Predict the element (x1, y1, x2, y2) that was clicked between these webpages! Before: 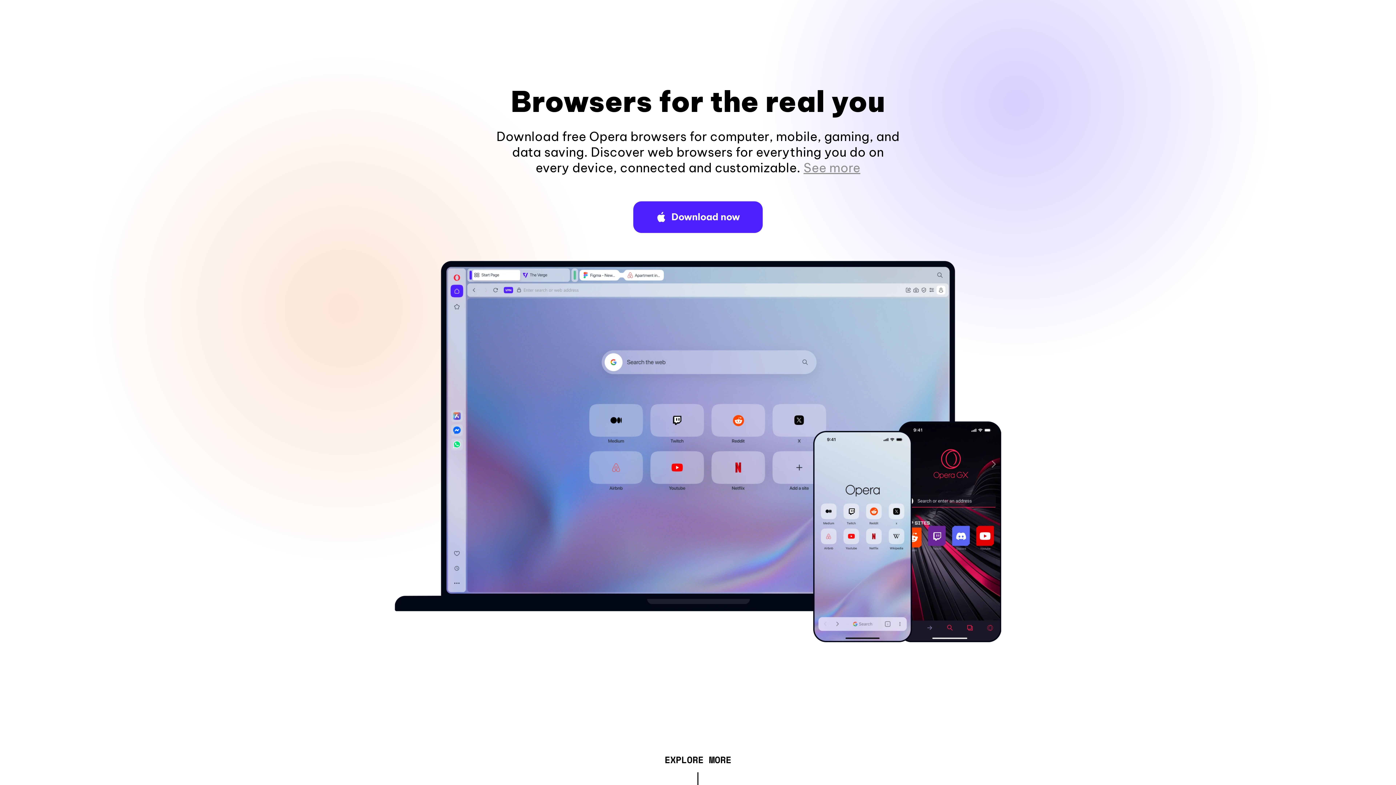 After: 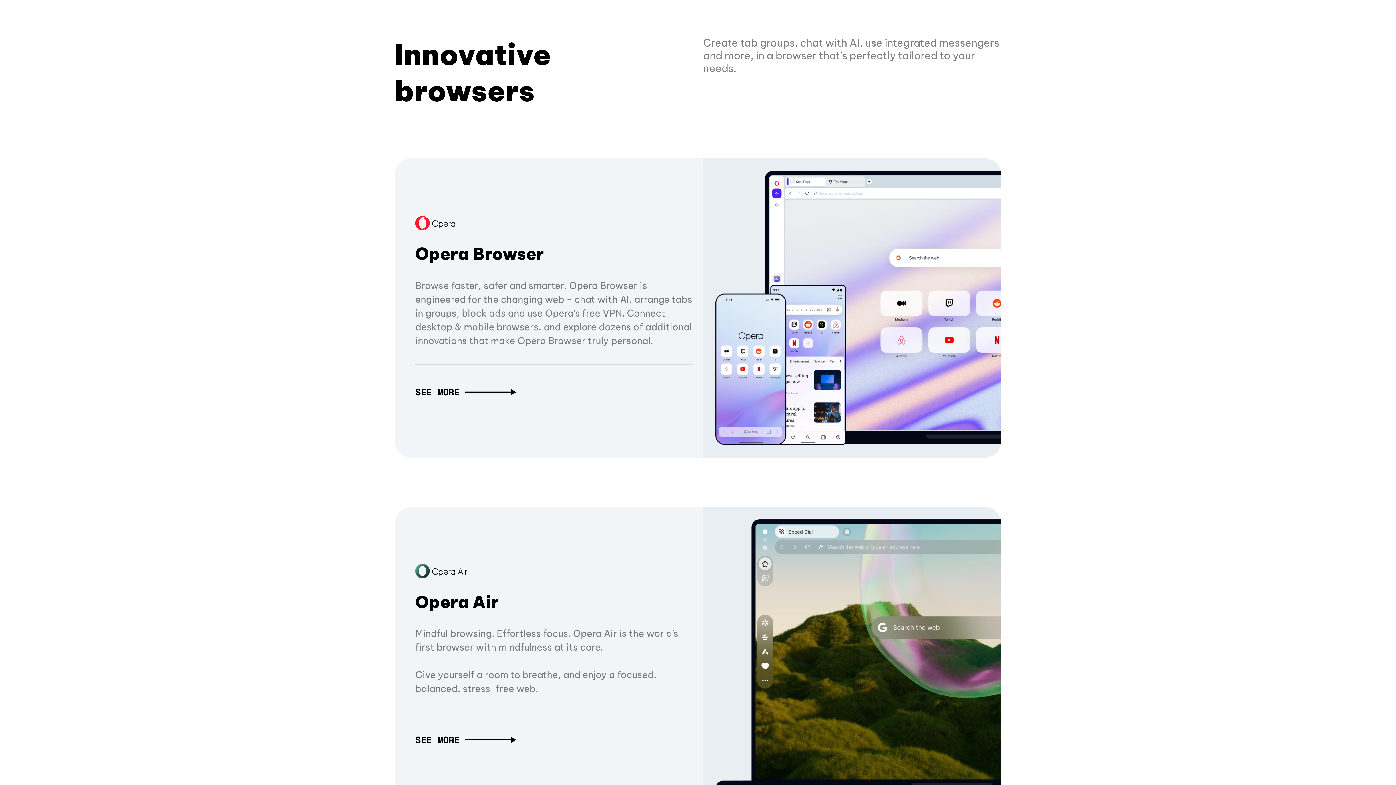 Action: bbox: (664, 757, 731, 765) label: EXPLORE MORE